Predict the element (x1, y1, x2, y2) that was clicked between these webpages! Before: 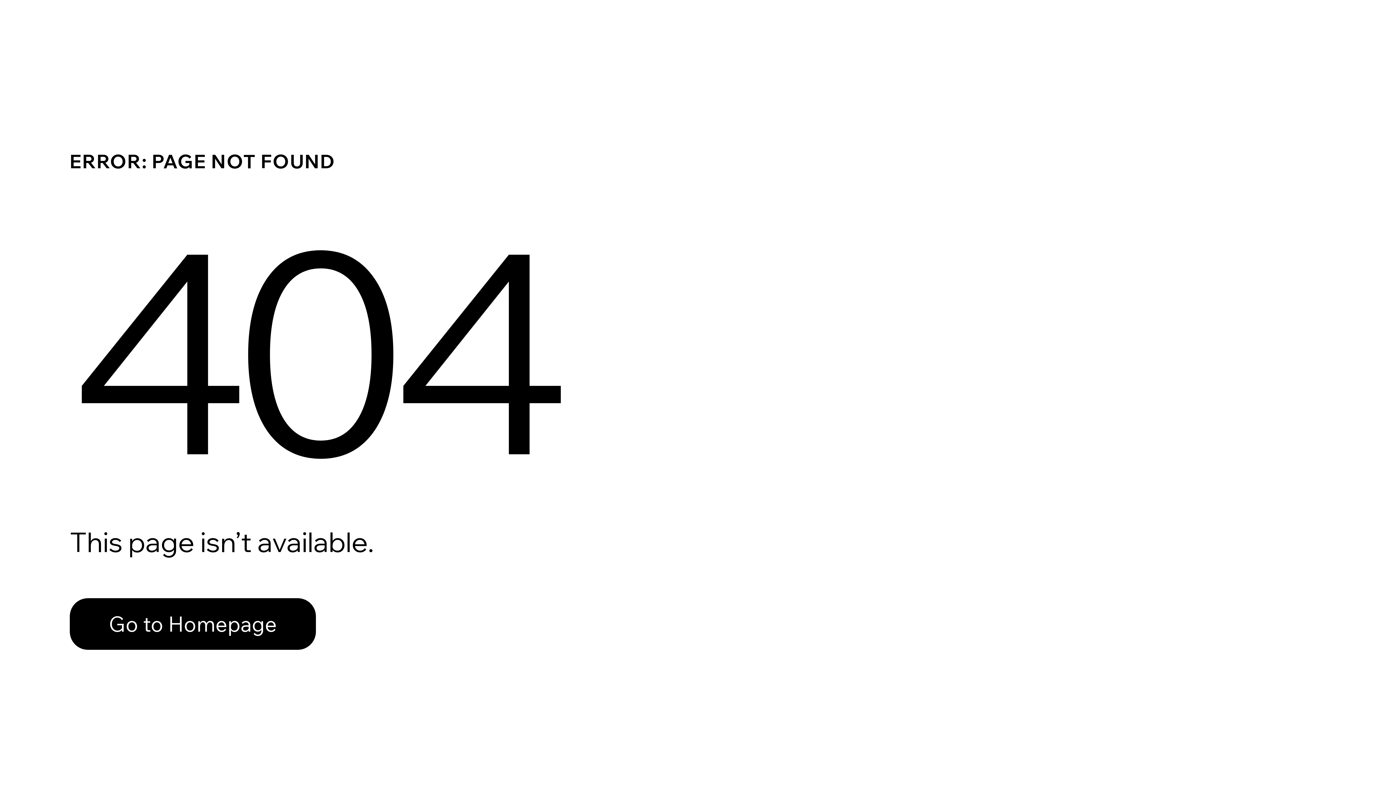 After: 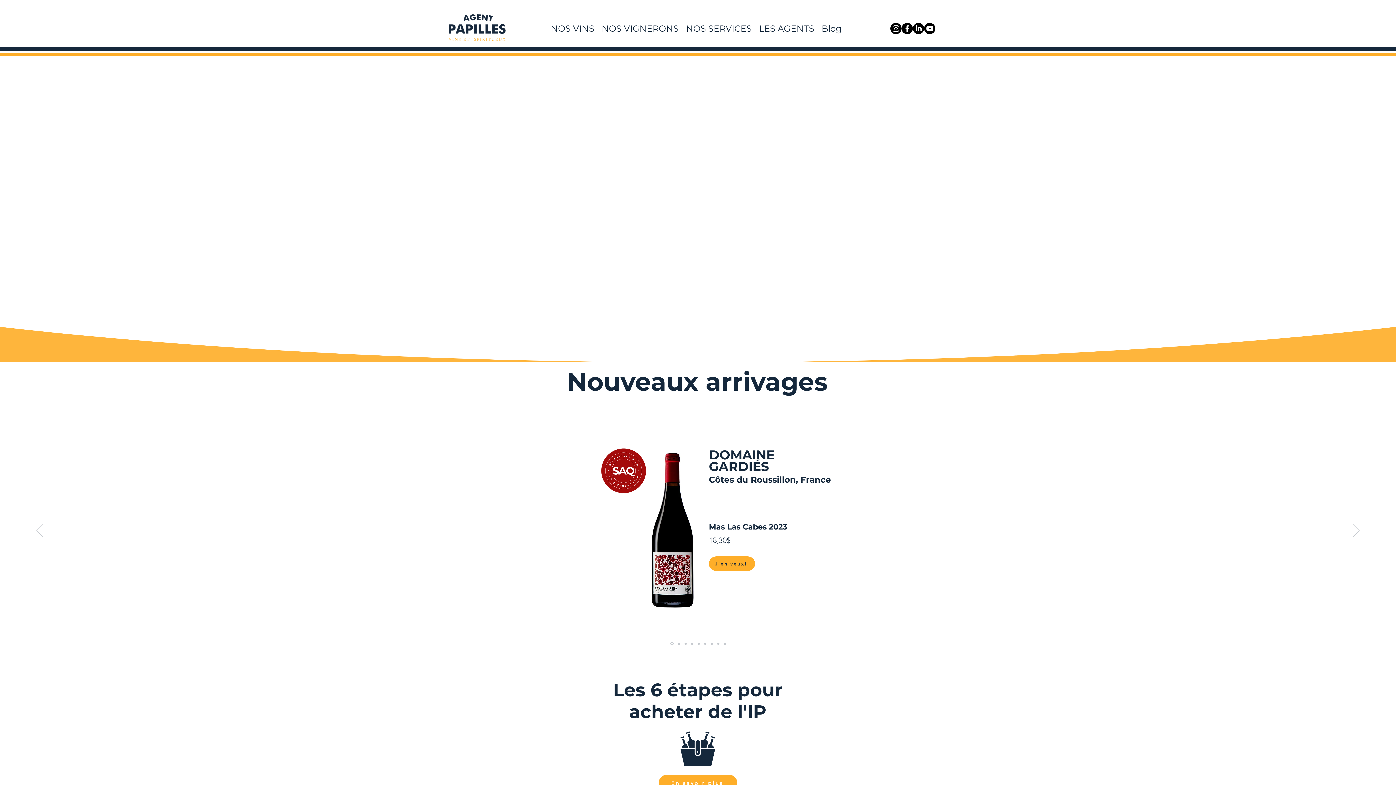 Action: label: Go to Homepage bbox: (69, 582, 768, 659)